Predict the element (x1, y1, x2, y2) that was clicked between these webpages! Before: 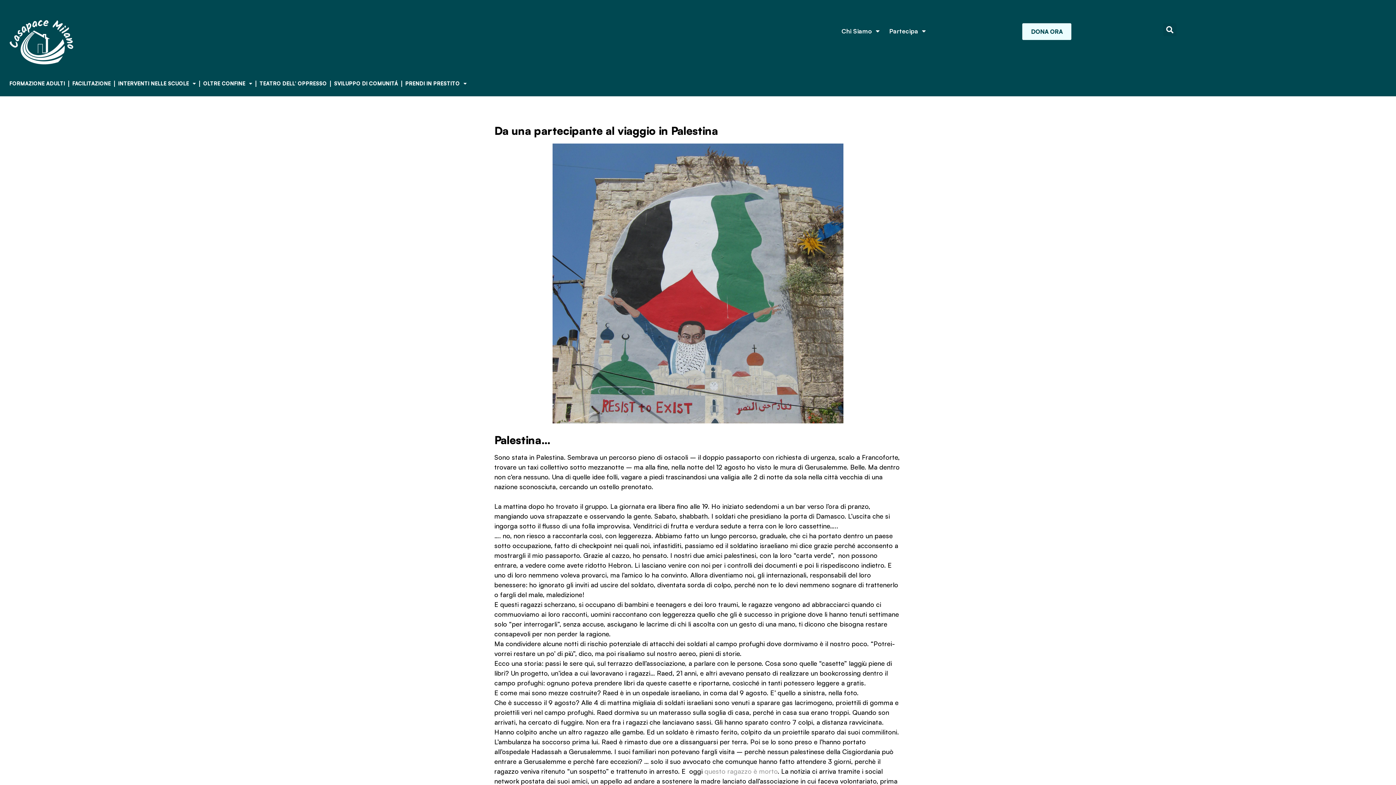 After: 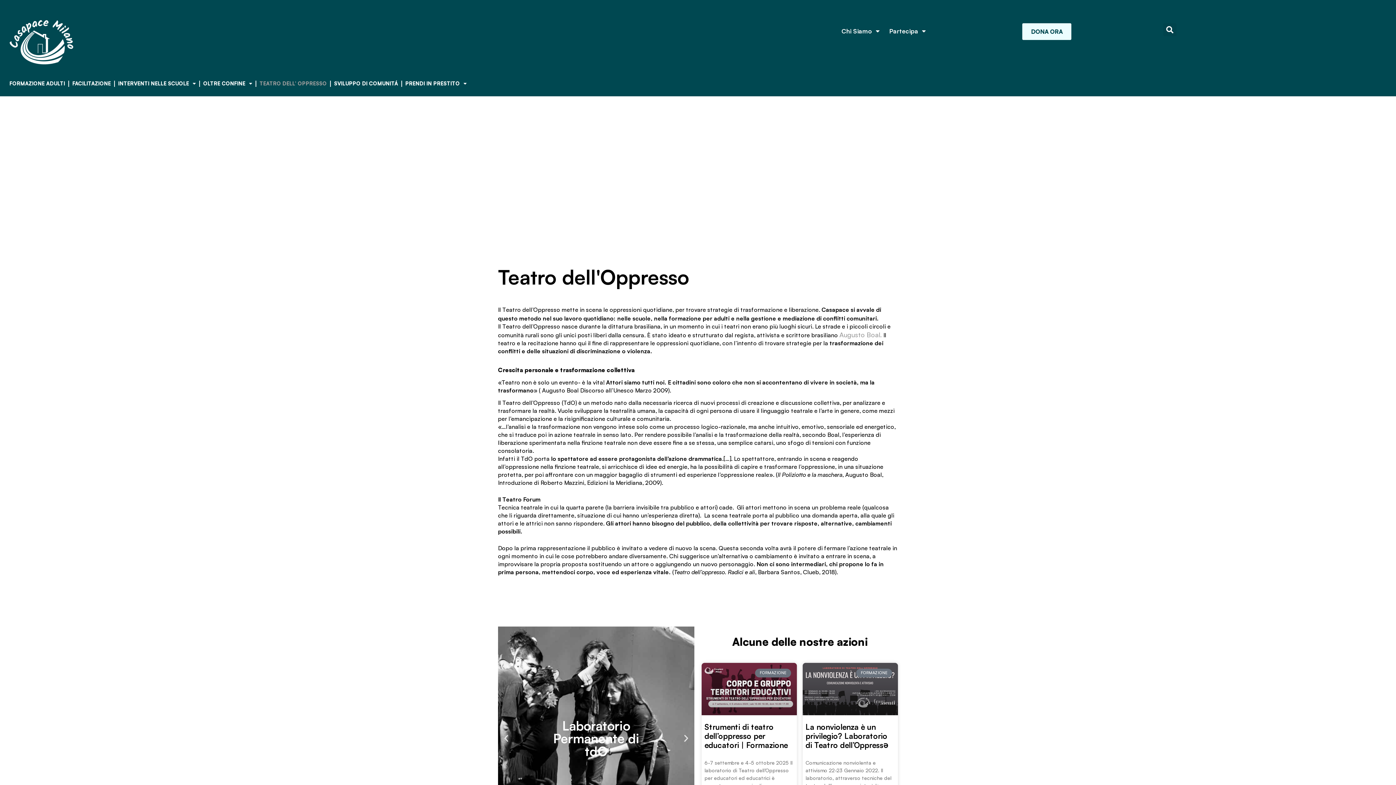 Action: label: TEATRO DELL’ OPPRESSO bbox: (256, 74, 330, 92)